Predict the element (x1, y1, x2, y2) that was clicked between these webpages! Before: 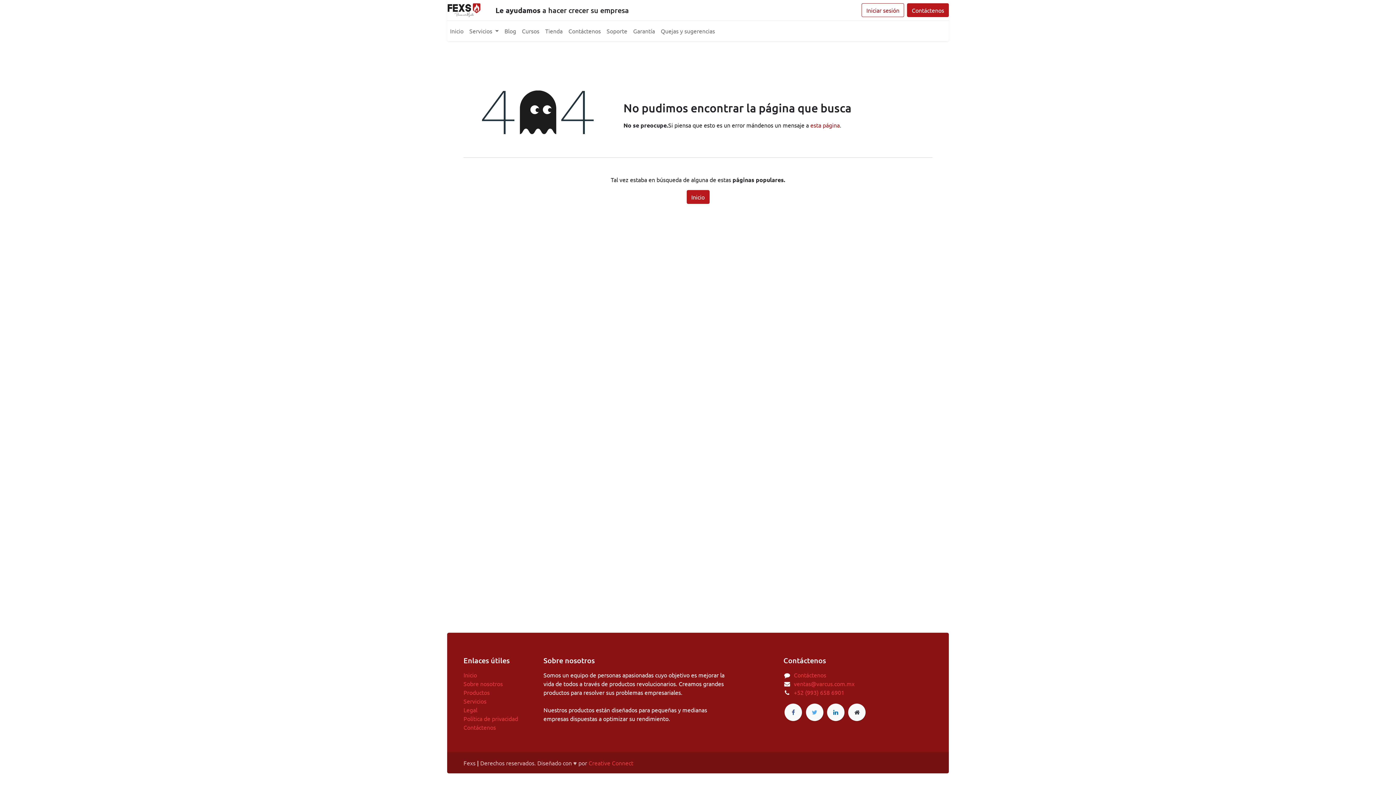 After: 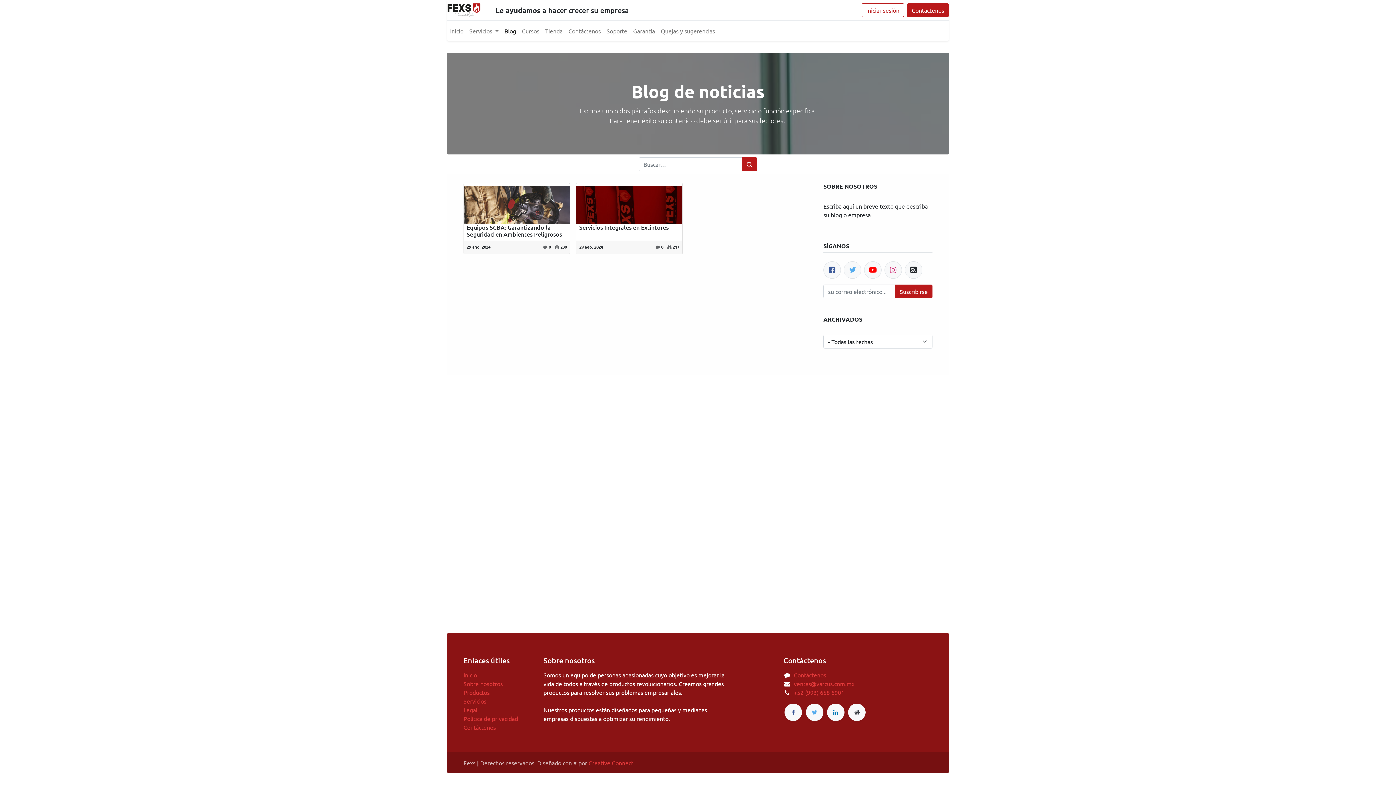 Action: bbox: (501, 23, 519, 38) label: Blog